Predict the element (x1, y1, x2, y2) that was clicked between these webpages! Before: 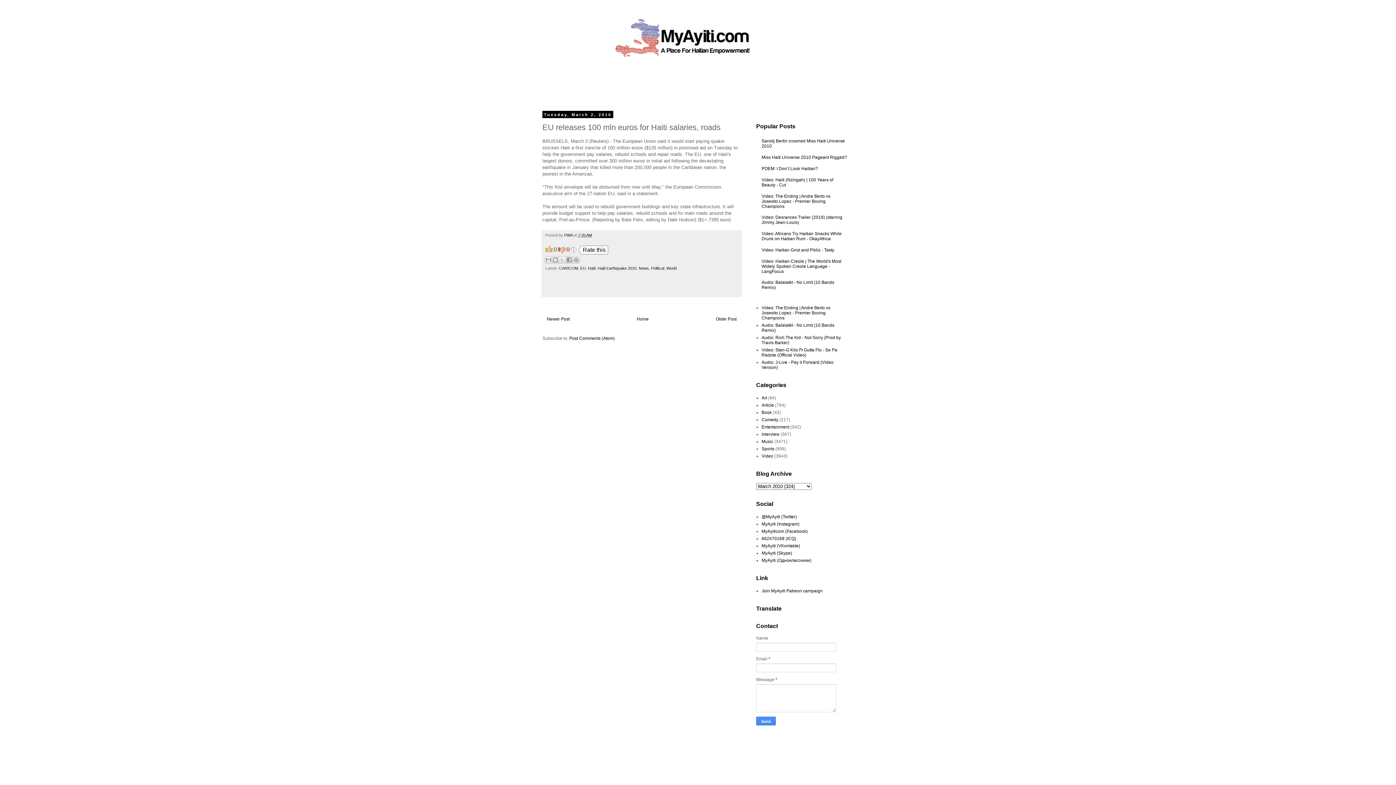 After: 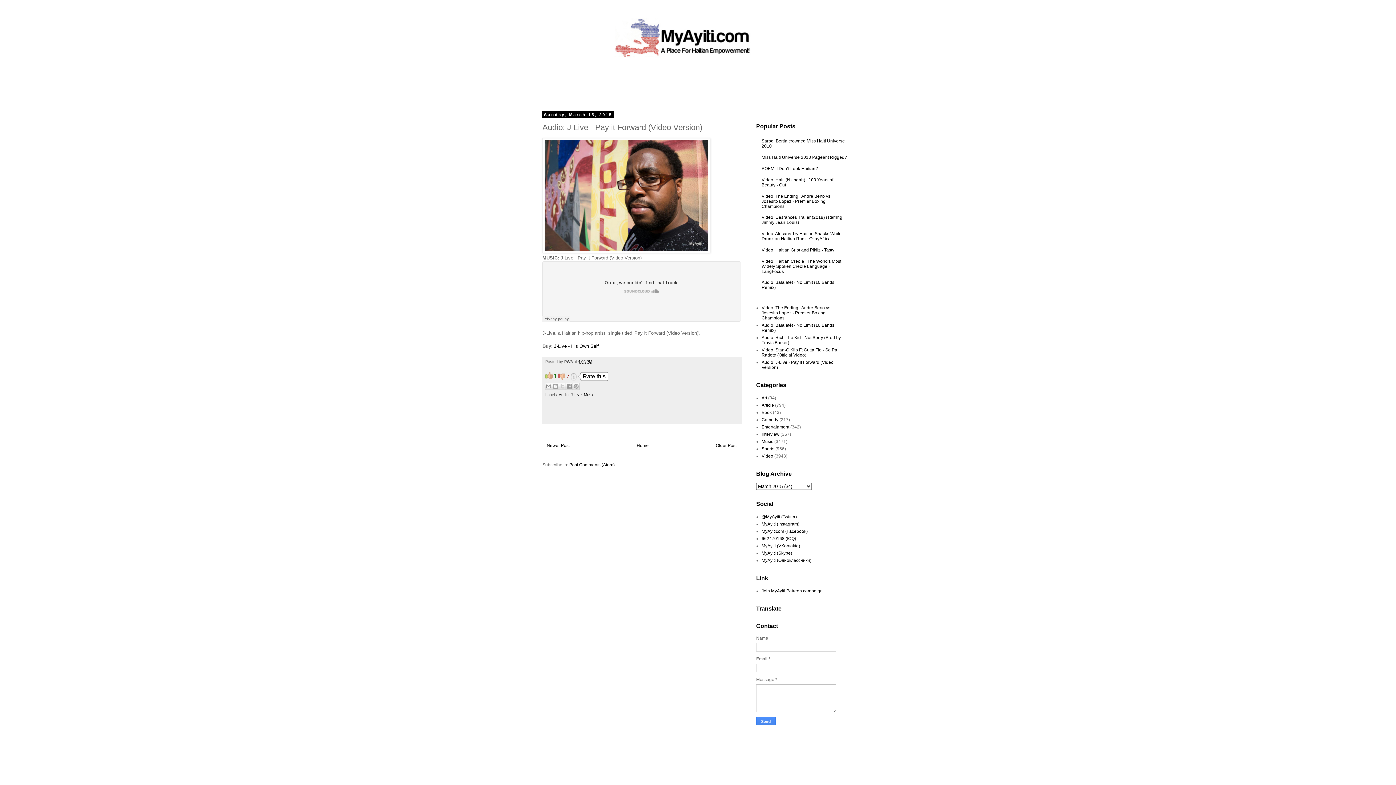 Action: label: Audio: J-Live - Pay it Forward (Video Version) bbox: (761, 359, 833, 370)